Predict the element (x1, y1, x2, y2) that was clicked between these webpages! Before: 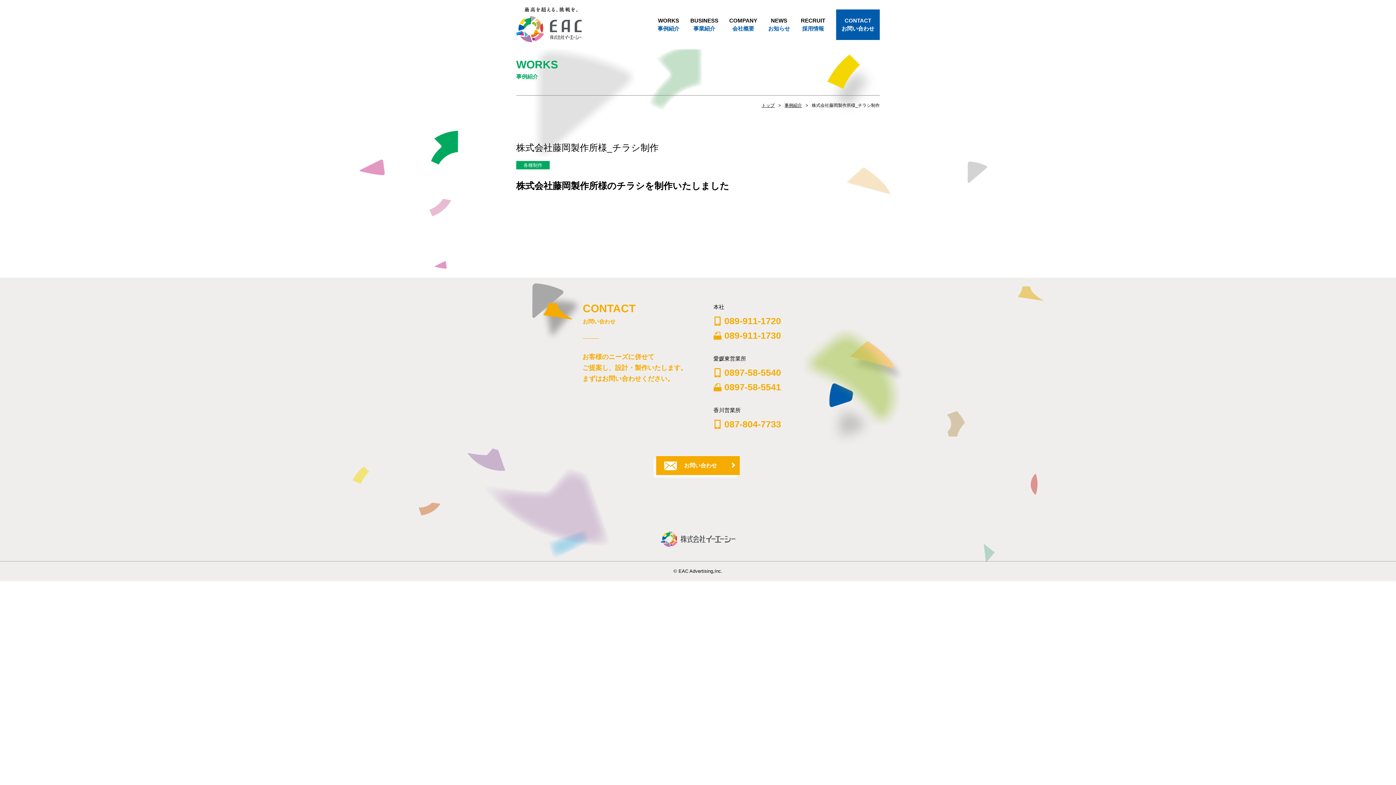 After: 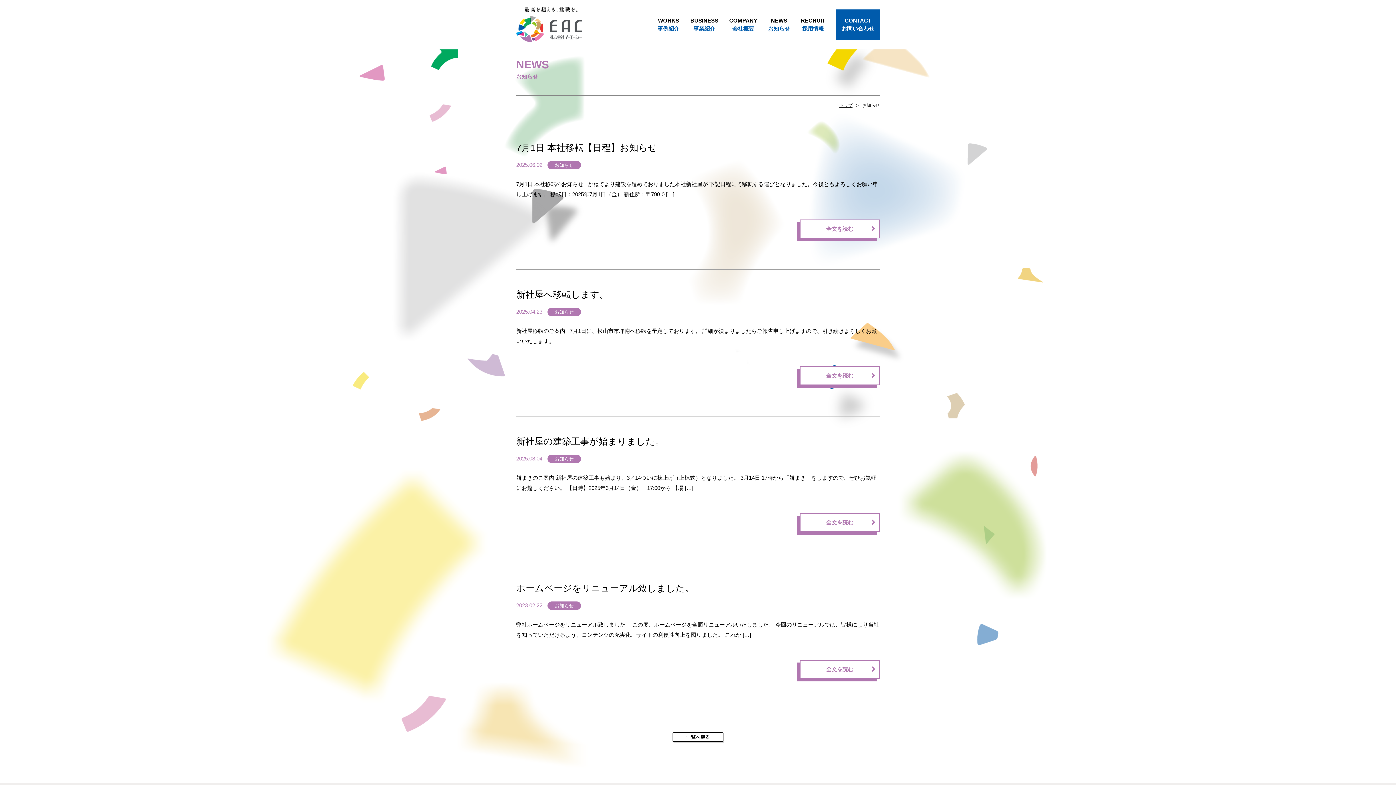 Action: label: NEWS
お知らせ bbox: (762, 9, 795, 39)